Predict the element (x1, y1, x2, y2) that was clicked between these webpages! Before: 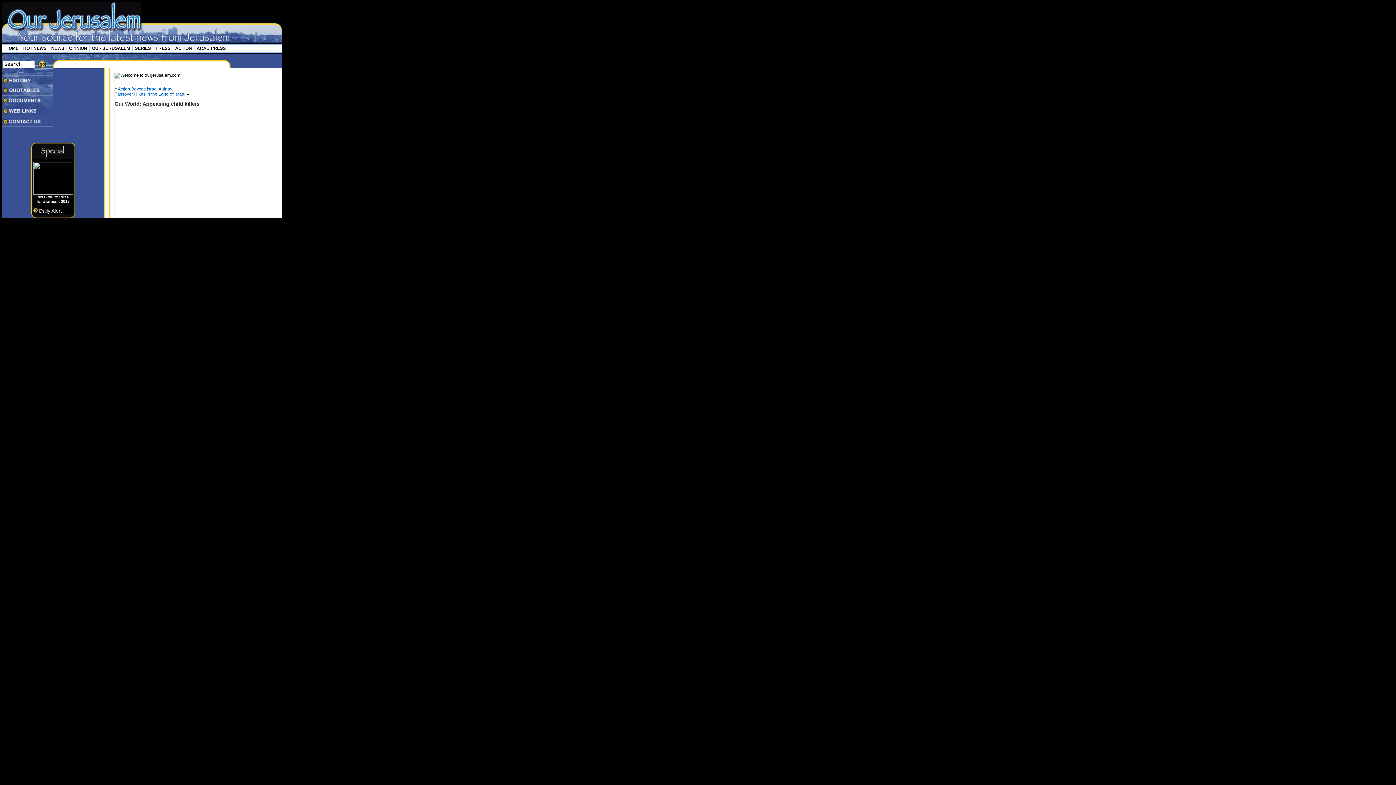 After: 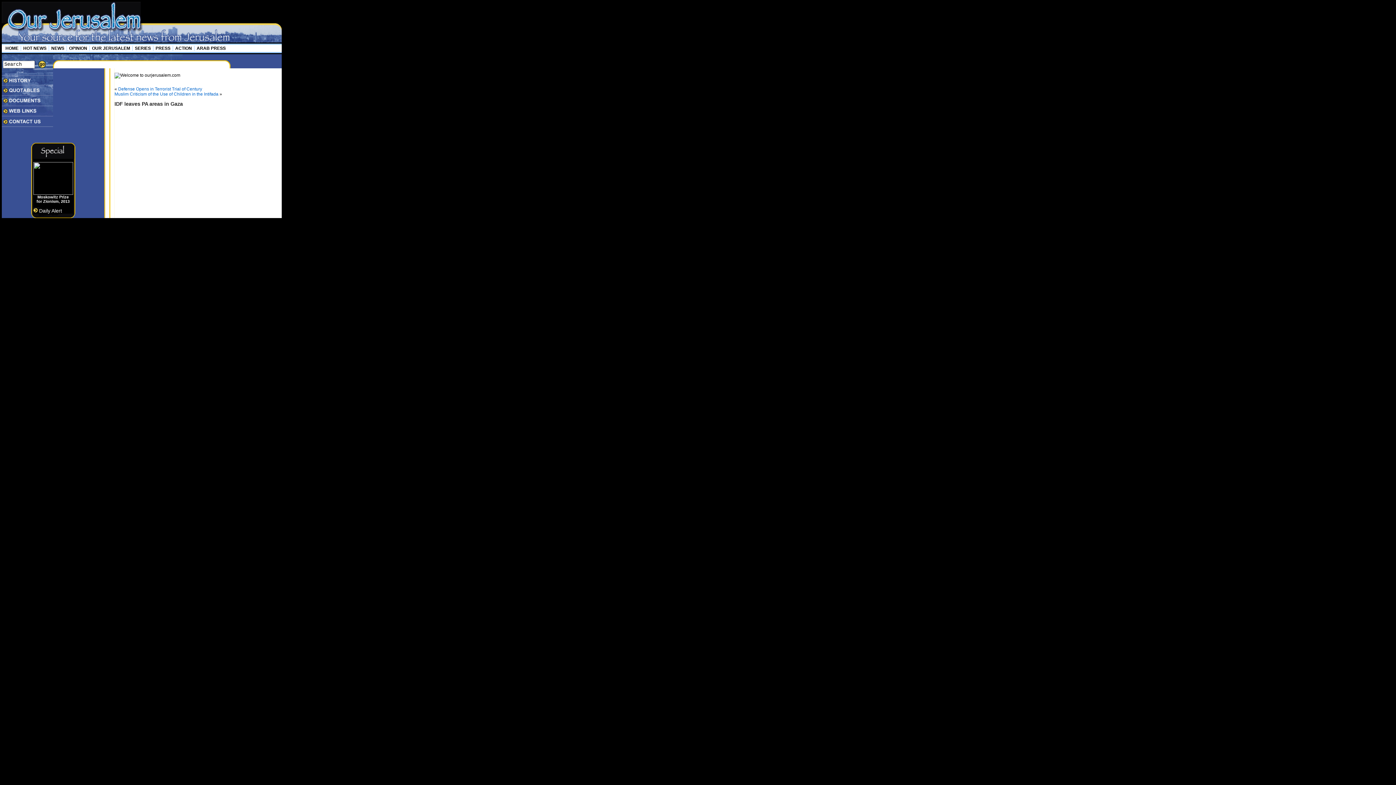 Action: label:   HOT NEWS   bbox: (21, 45, 48, 50)